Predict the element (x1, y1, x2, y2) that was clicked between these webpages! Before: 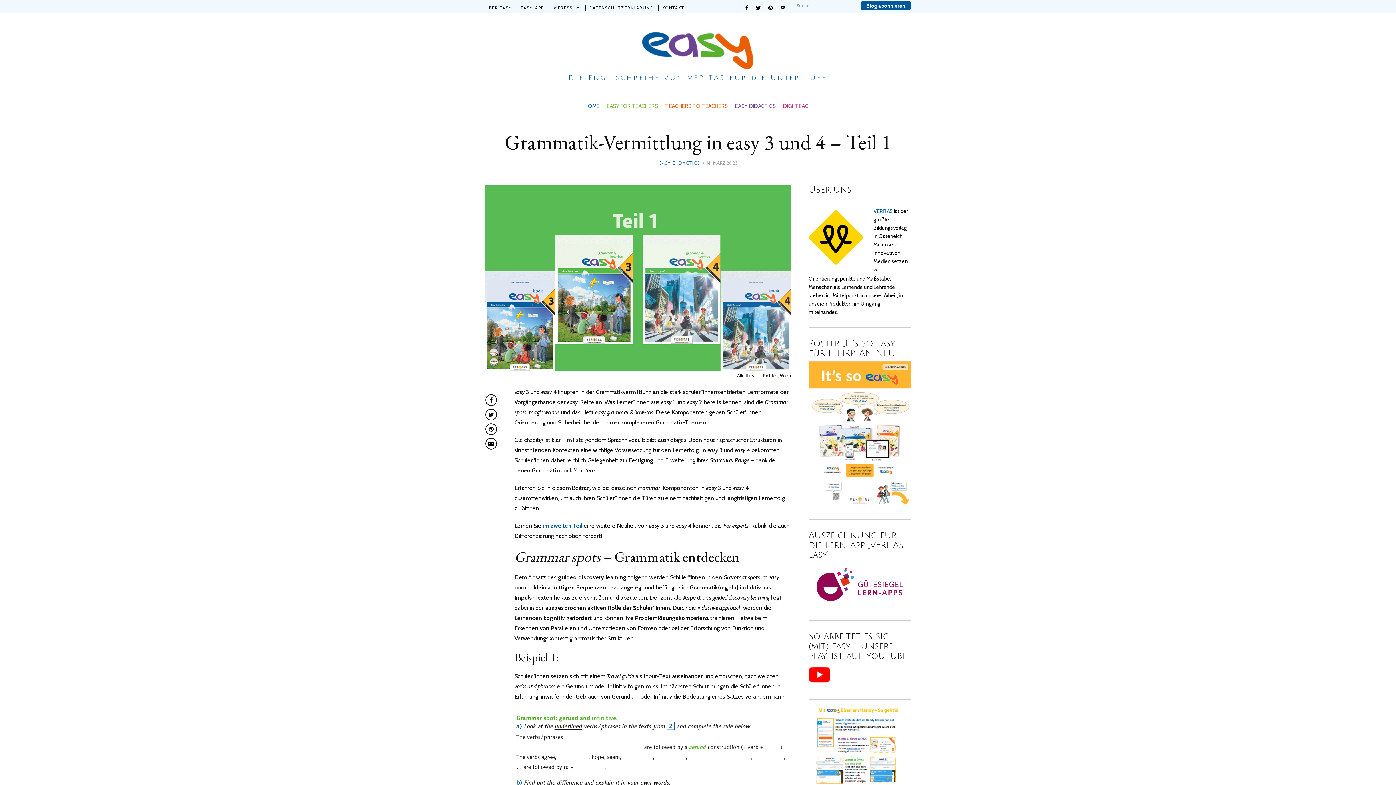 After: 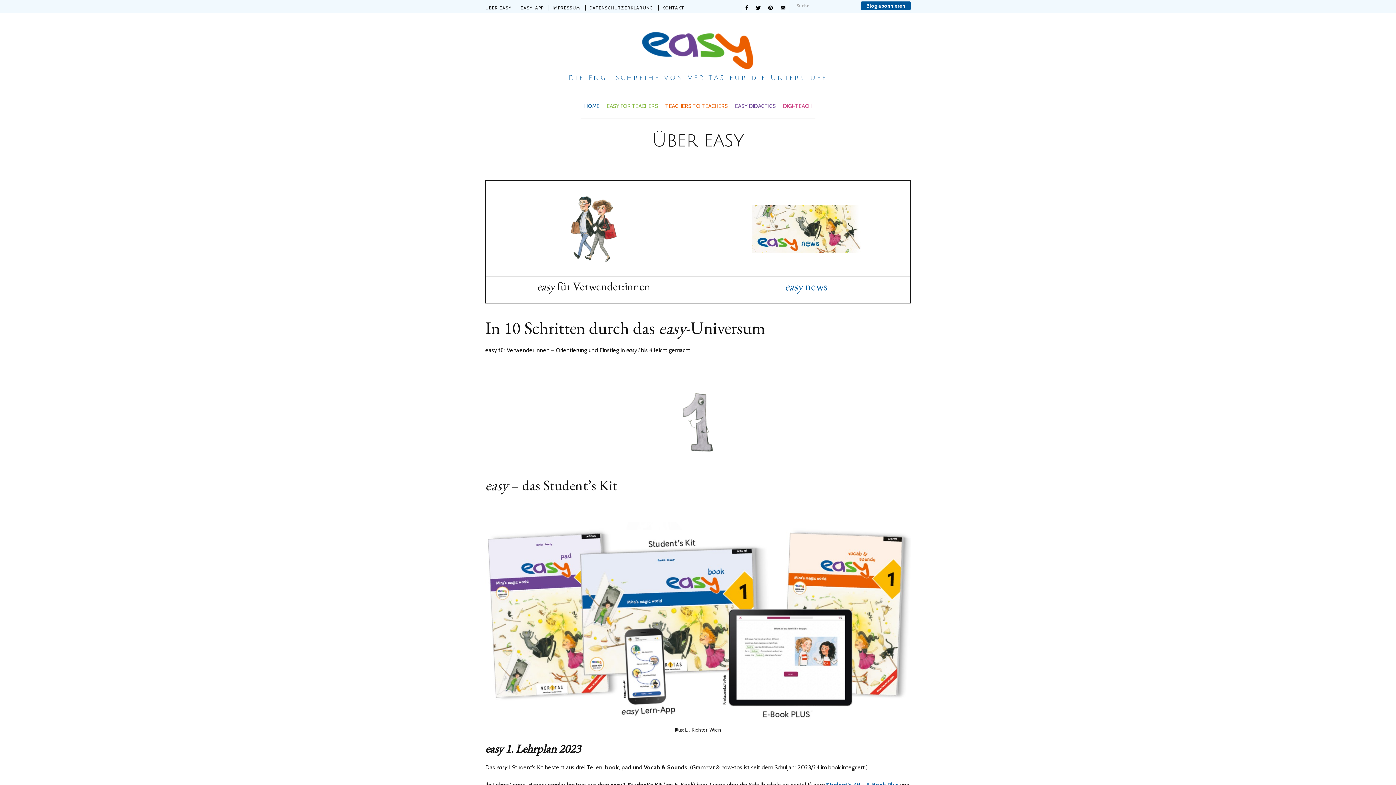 Action: label: ÜBER EASY bbox: (485, 5, 511, 10)